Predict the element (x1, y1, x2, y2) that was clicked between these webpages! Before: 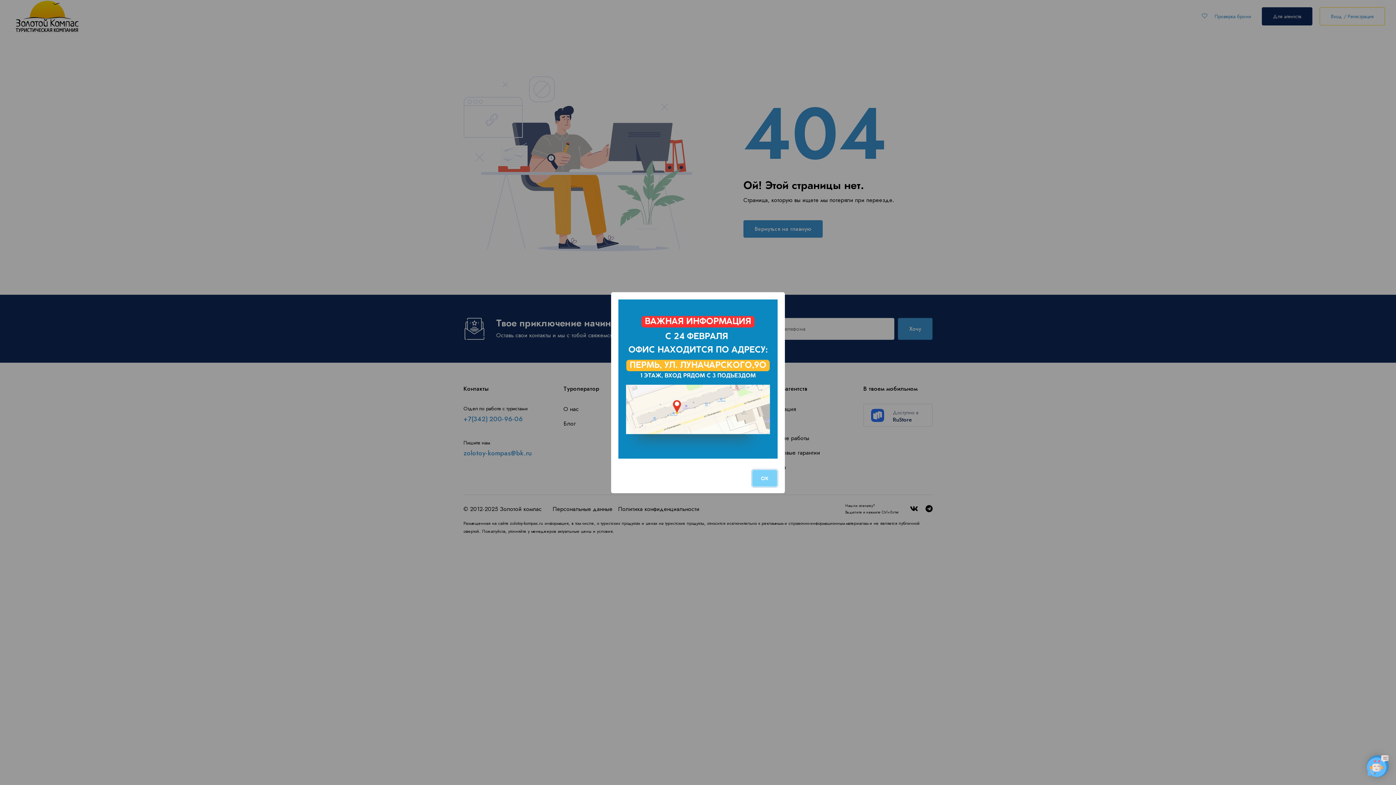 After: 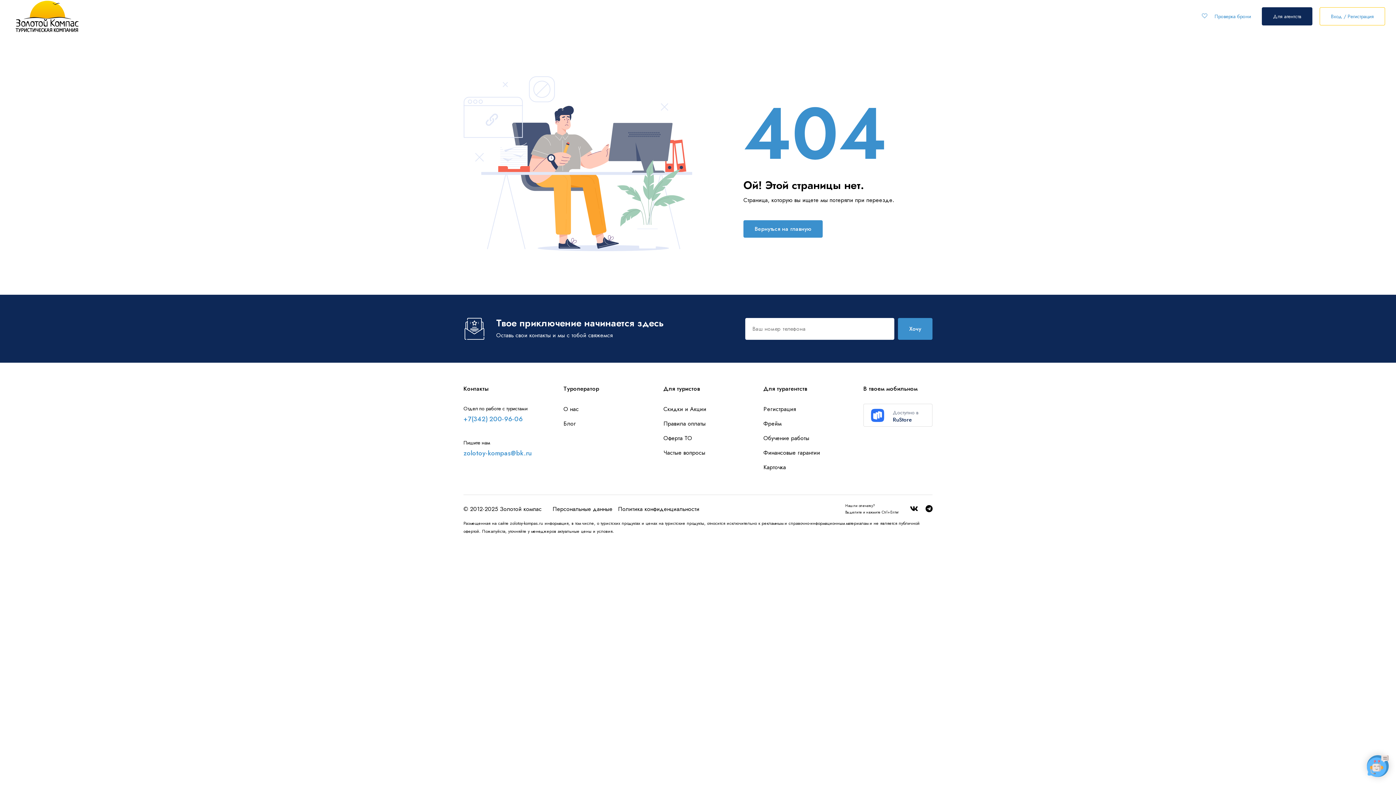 Action: label: OK bbox: (752, 470, 777, 486)